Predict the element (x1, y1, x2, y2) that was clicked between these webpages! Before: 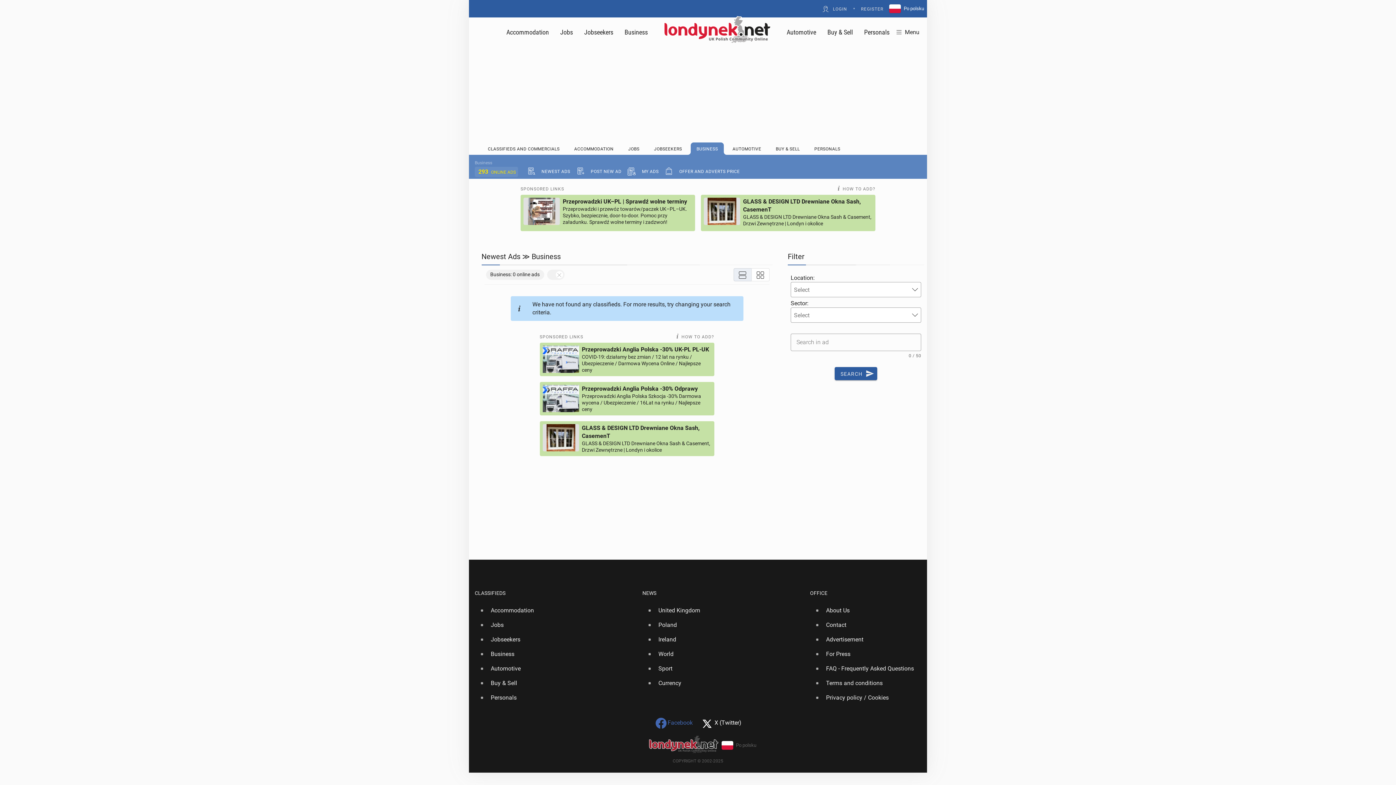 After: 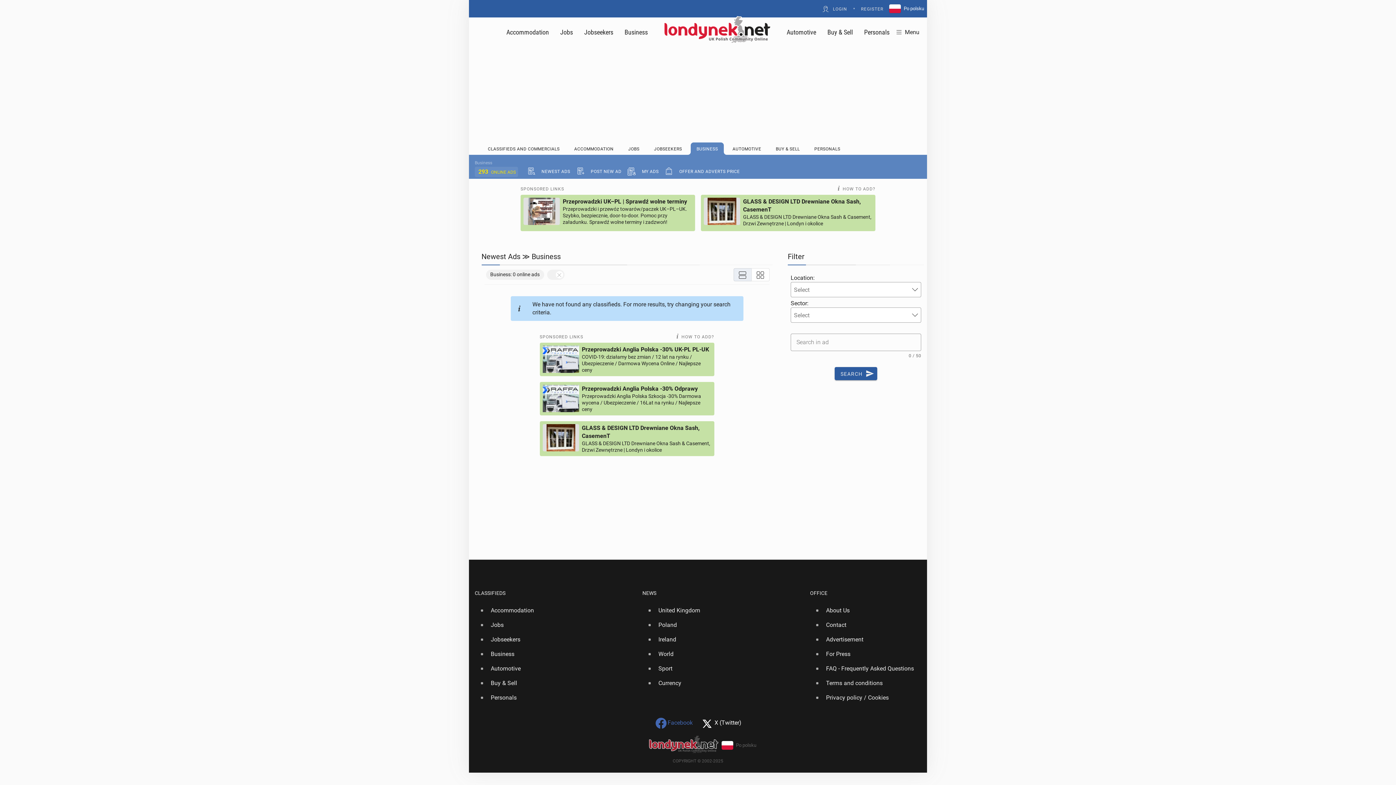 Action: bbox: (520, 194, 695, 231) label: Przeprowadzki UK–PL | Sprawdź wolne terminy

Przeprowadzki i przewóz towarów/paczek UK–PL–UK. Szybko, bezpiecznie, door-to-door. Pomoc przy załadunku. Sprawdź wolne terminy i zadzwoń!